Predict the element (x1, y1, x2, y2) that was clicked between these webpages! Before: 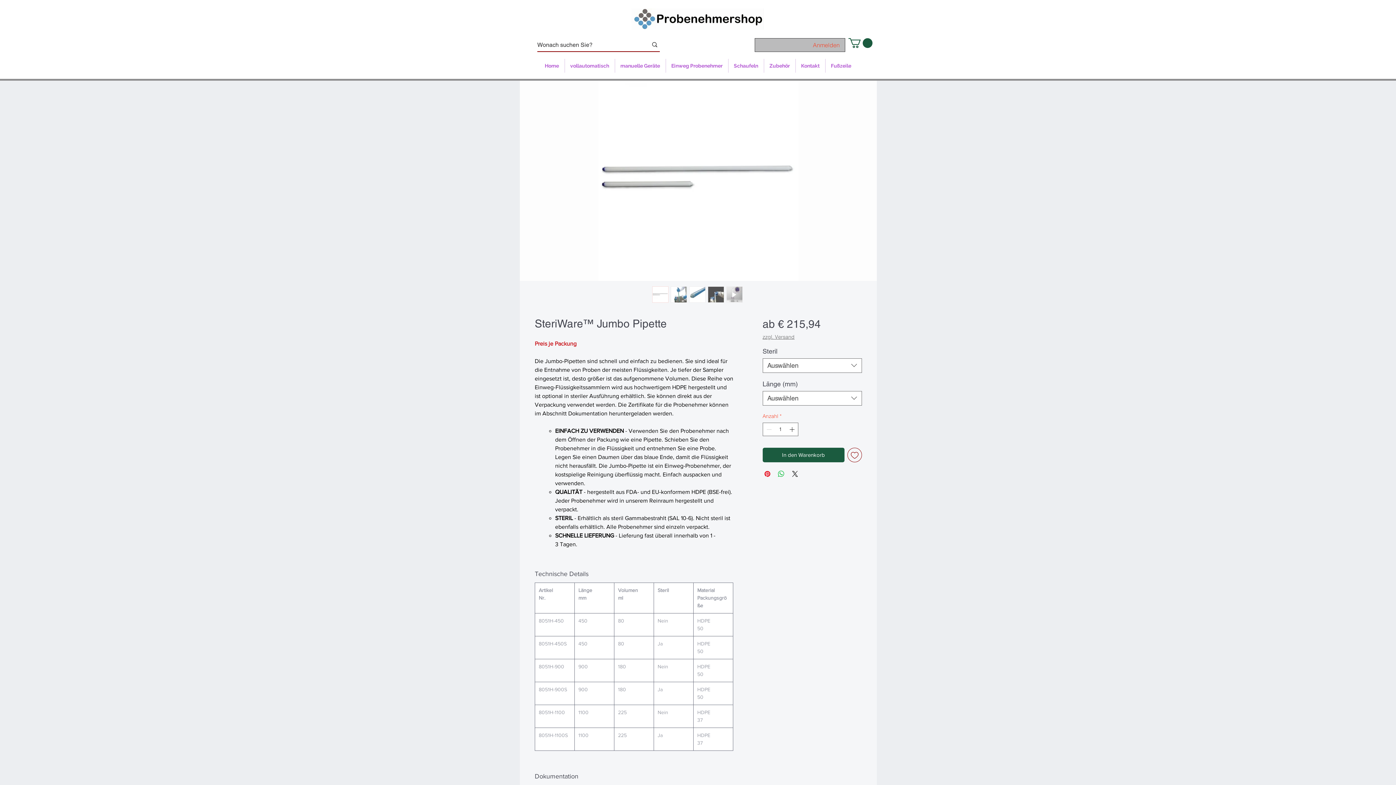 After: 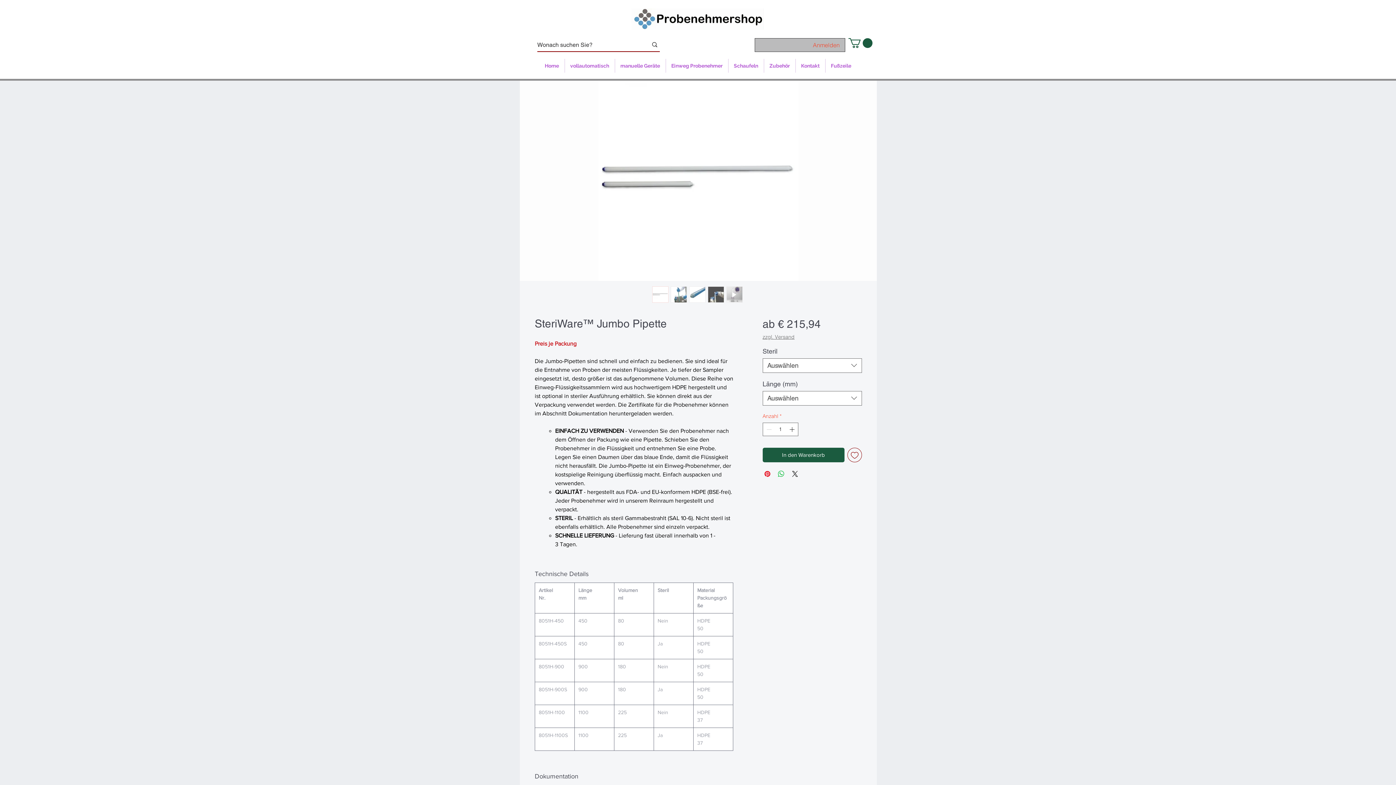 Action: bbox: (795, 58, 825, 72) label: Kontakt